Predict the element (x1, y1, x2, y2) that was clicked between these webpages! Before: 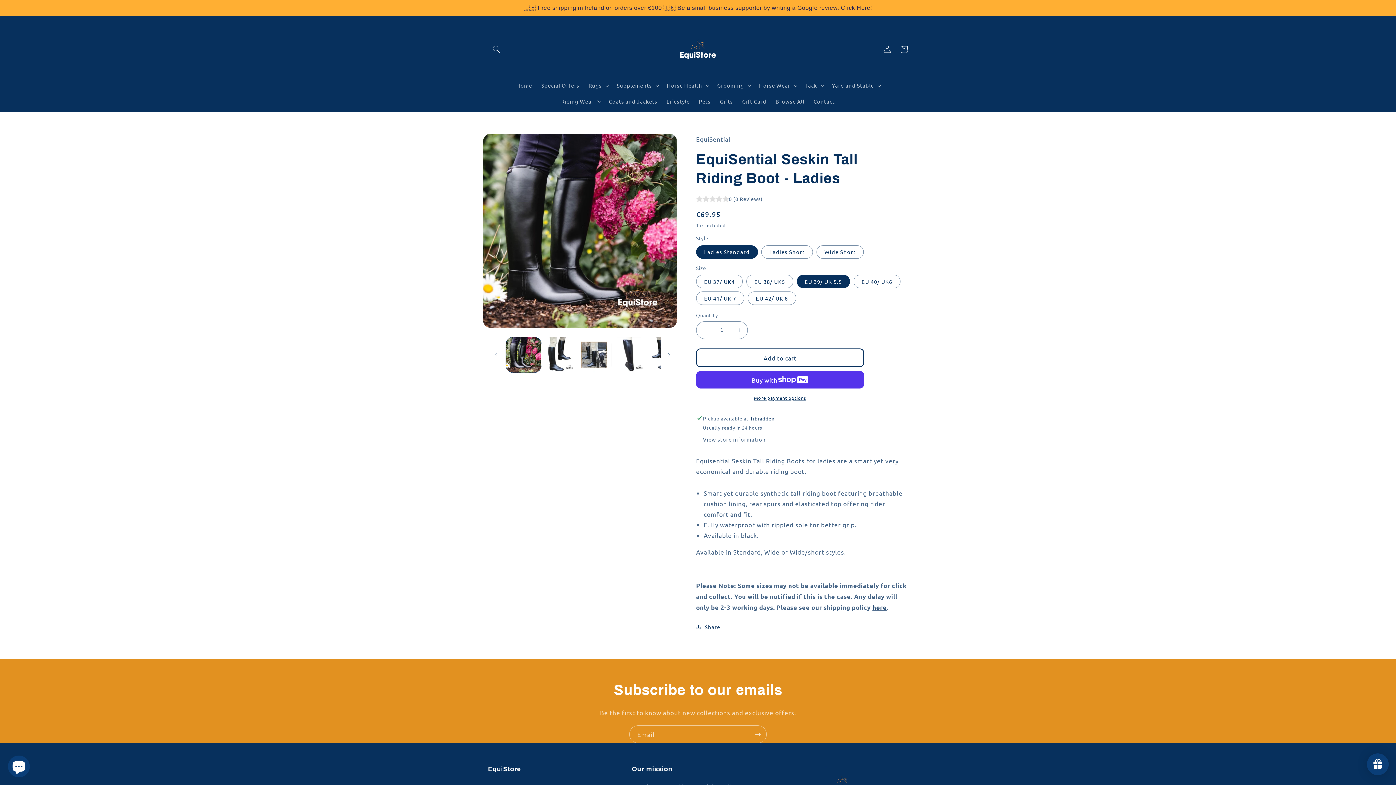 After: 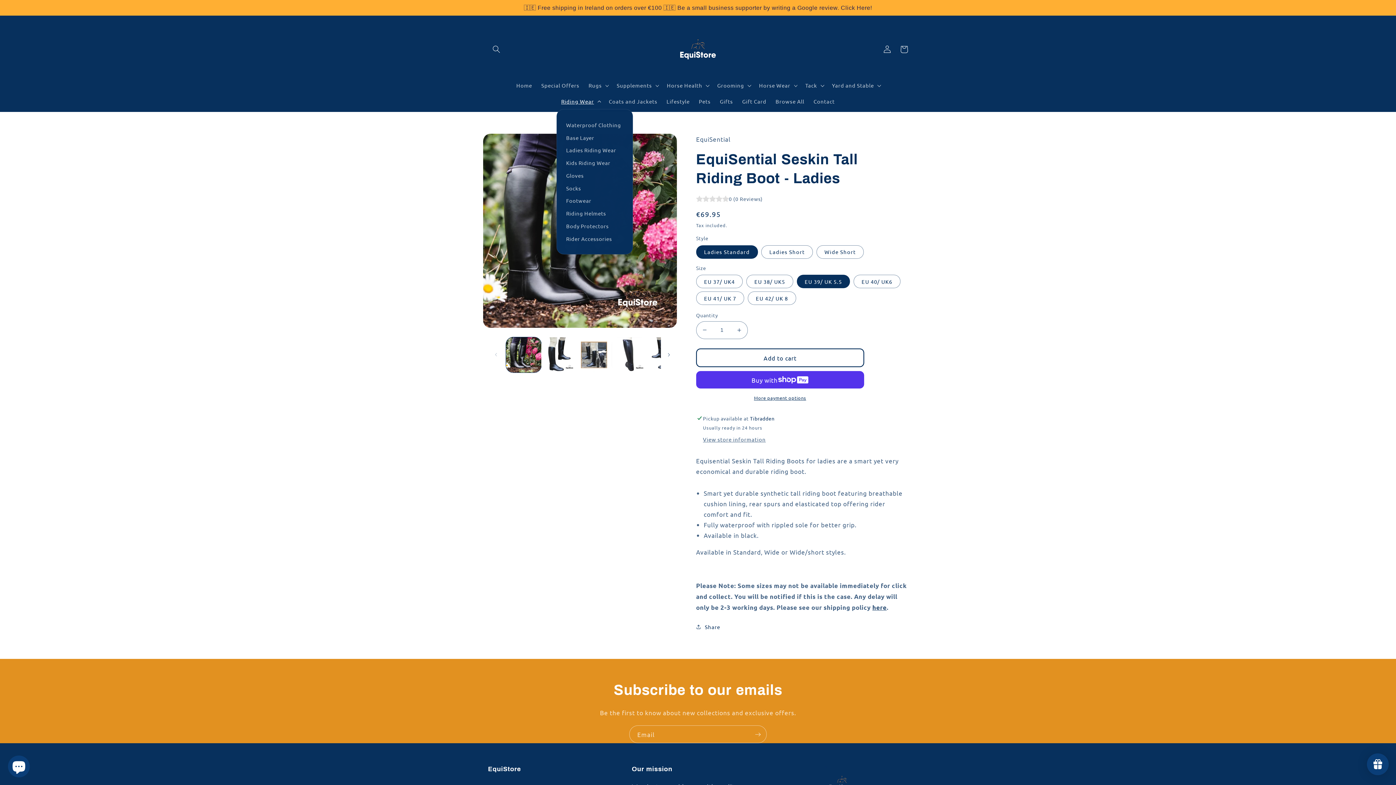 Action: label: Riding Wear bbox: (556, 93, 604, 109)